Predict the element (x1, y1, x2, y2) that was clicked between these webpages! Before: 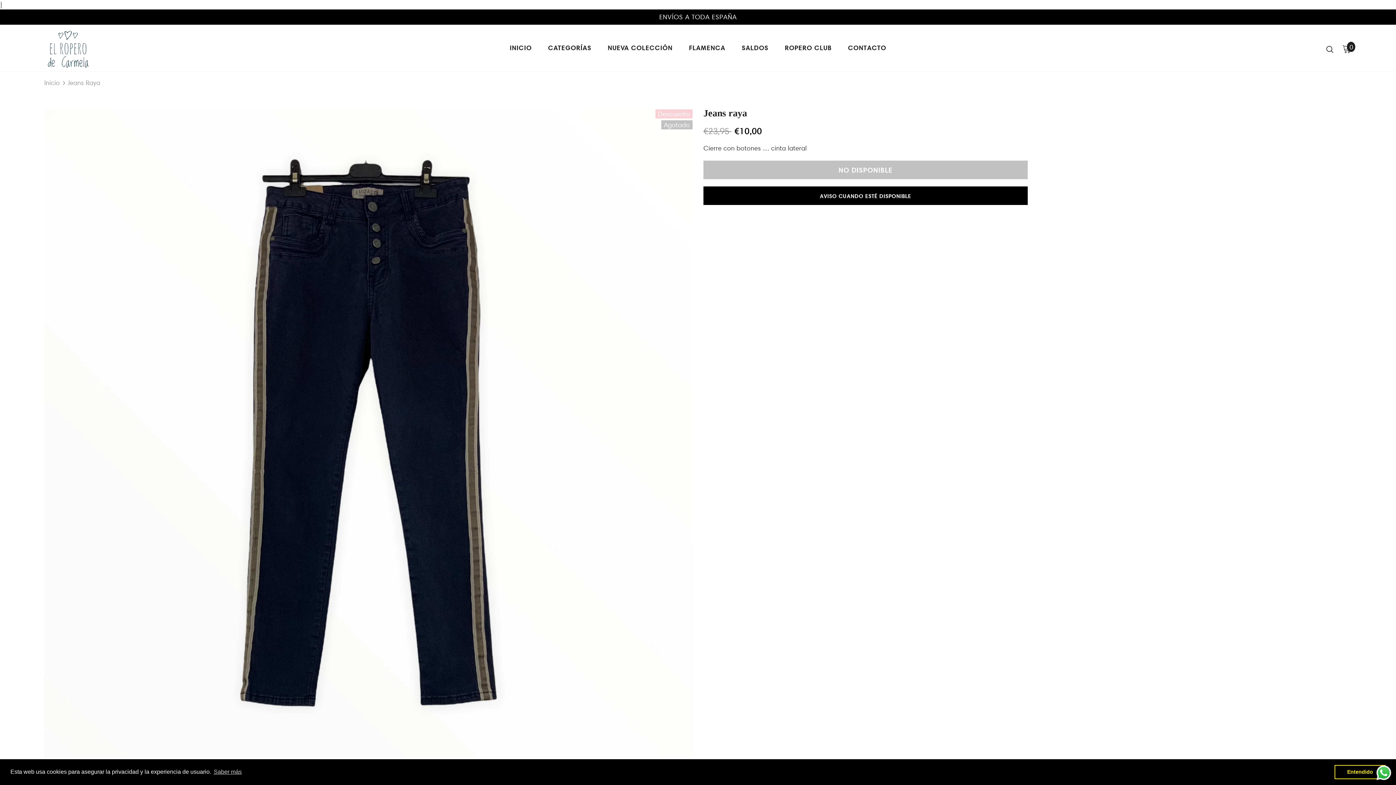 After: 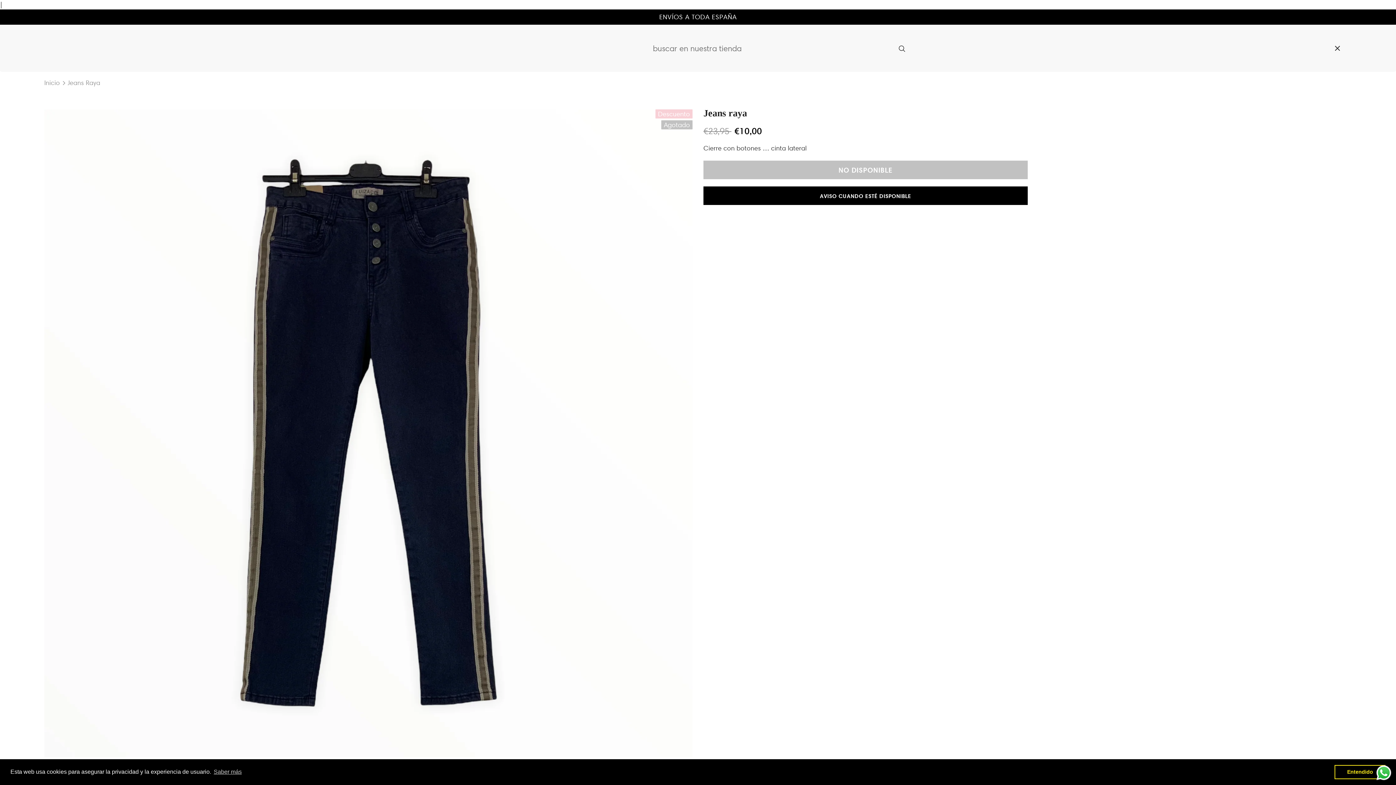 Action: bbox: (1326, 45, 1333, 52)